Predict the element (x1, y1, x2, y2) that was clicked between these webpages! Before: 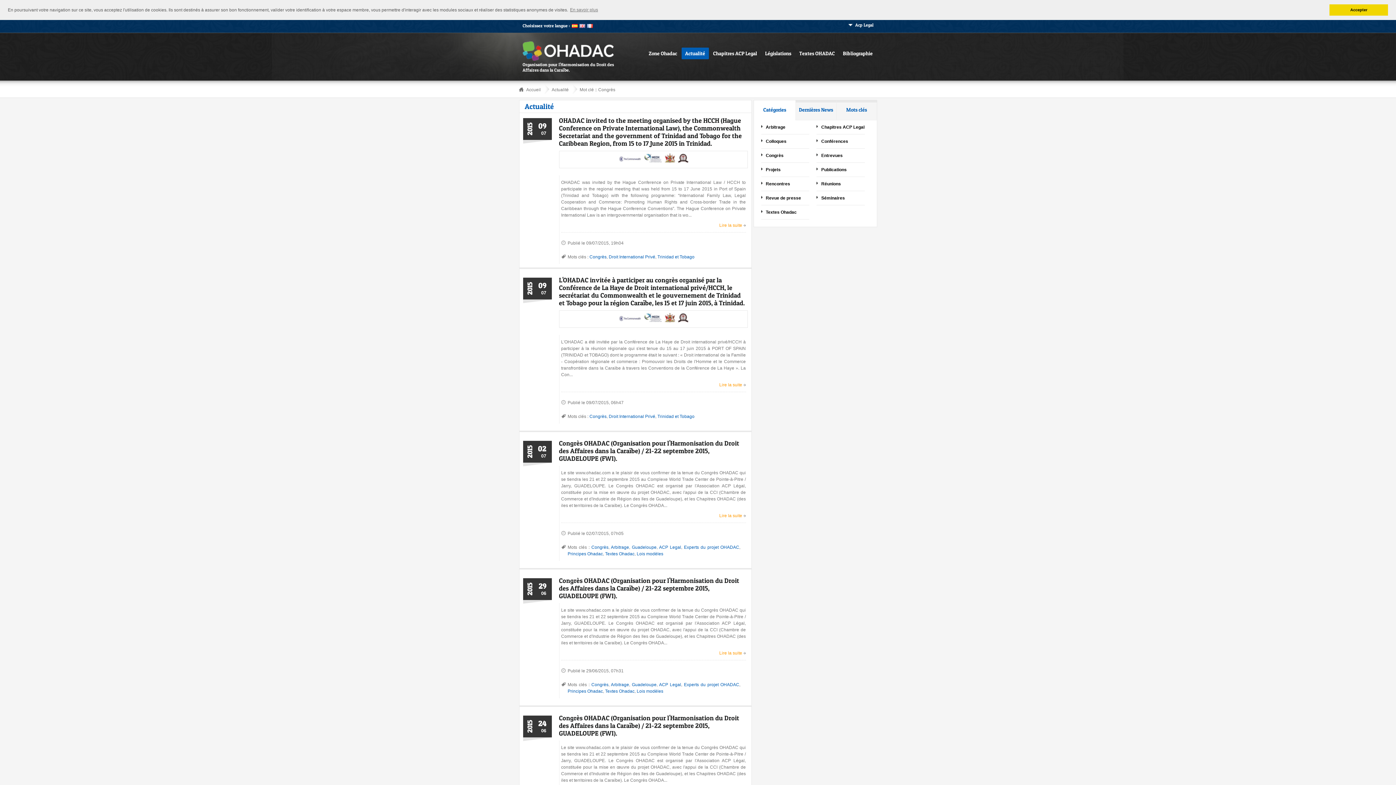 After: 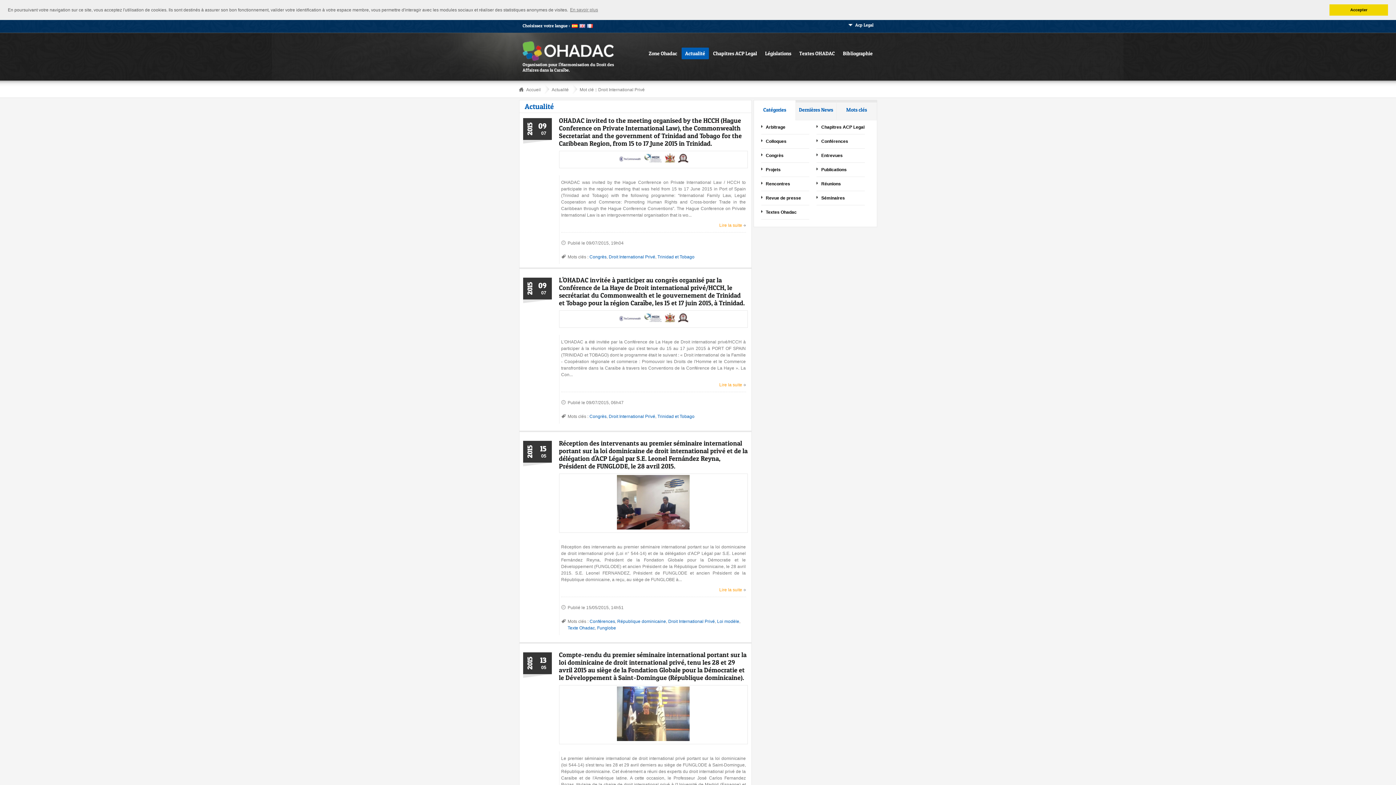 Action: bbox: (608, 254, 655, 259) label: Droit International Privé